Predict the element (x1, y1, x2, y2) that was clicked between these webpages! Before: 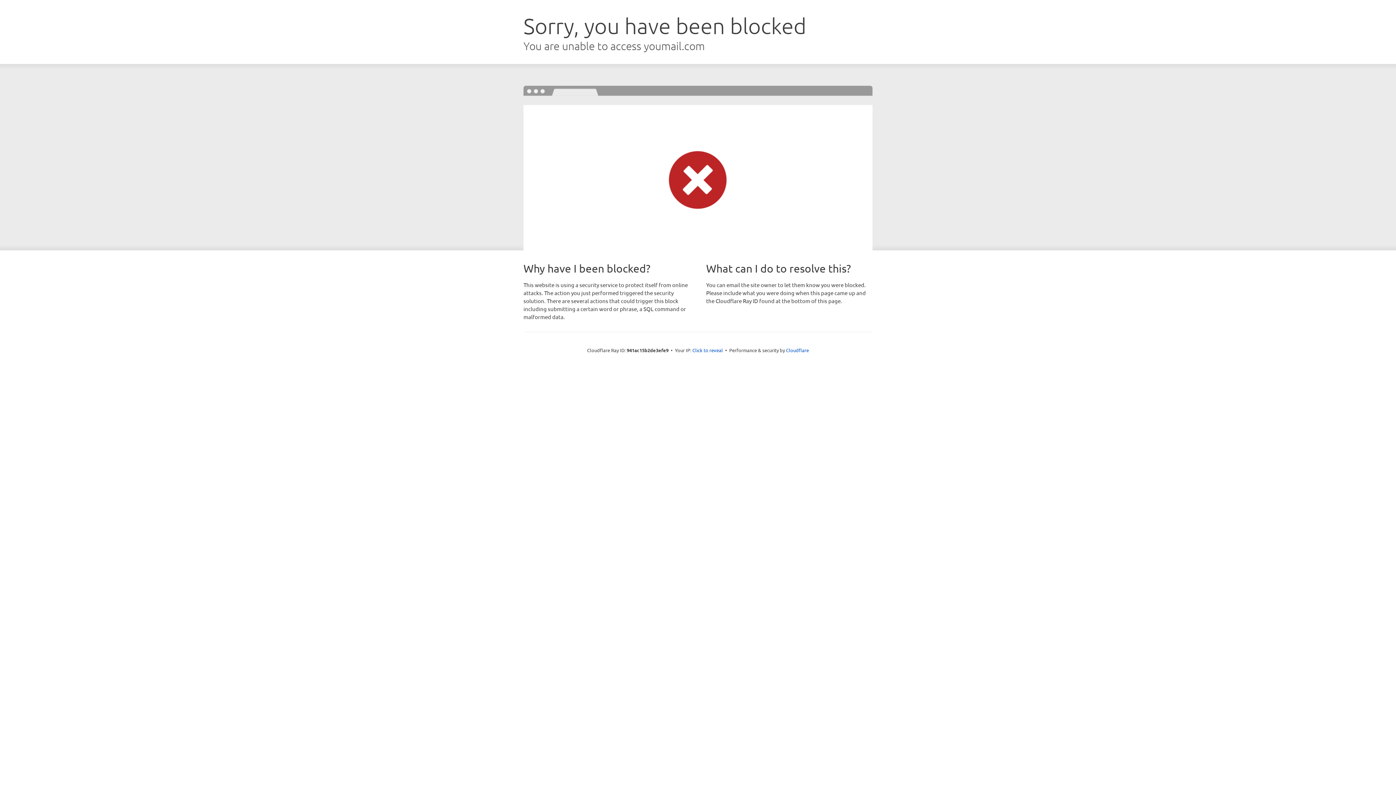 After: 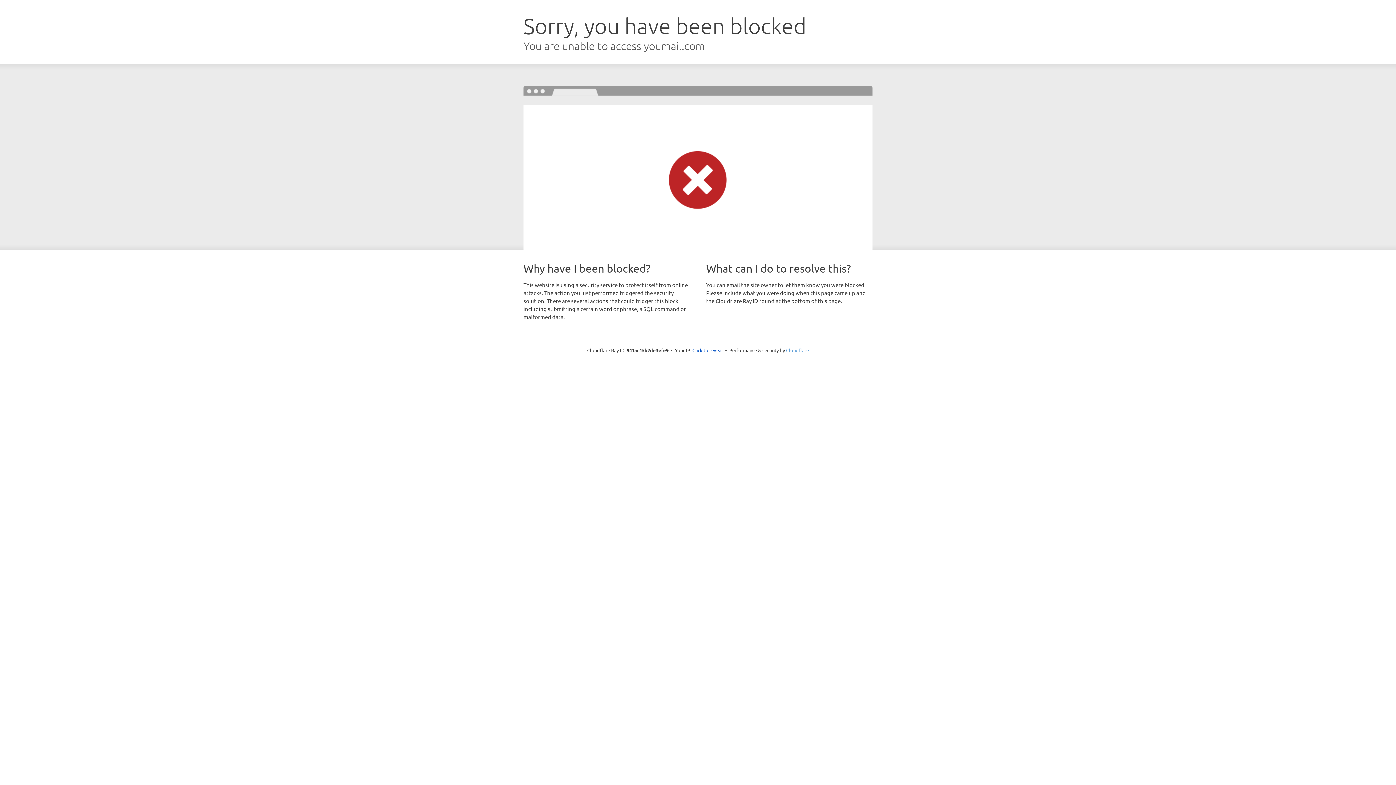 Action: bbox: (786, 347, 809, 353) label: Cloudflare